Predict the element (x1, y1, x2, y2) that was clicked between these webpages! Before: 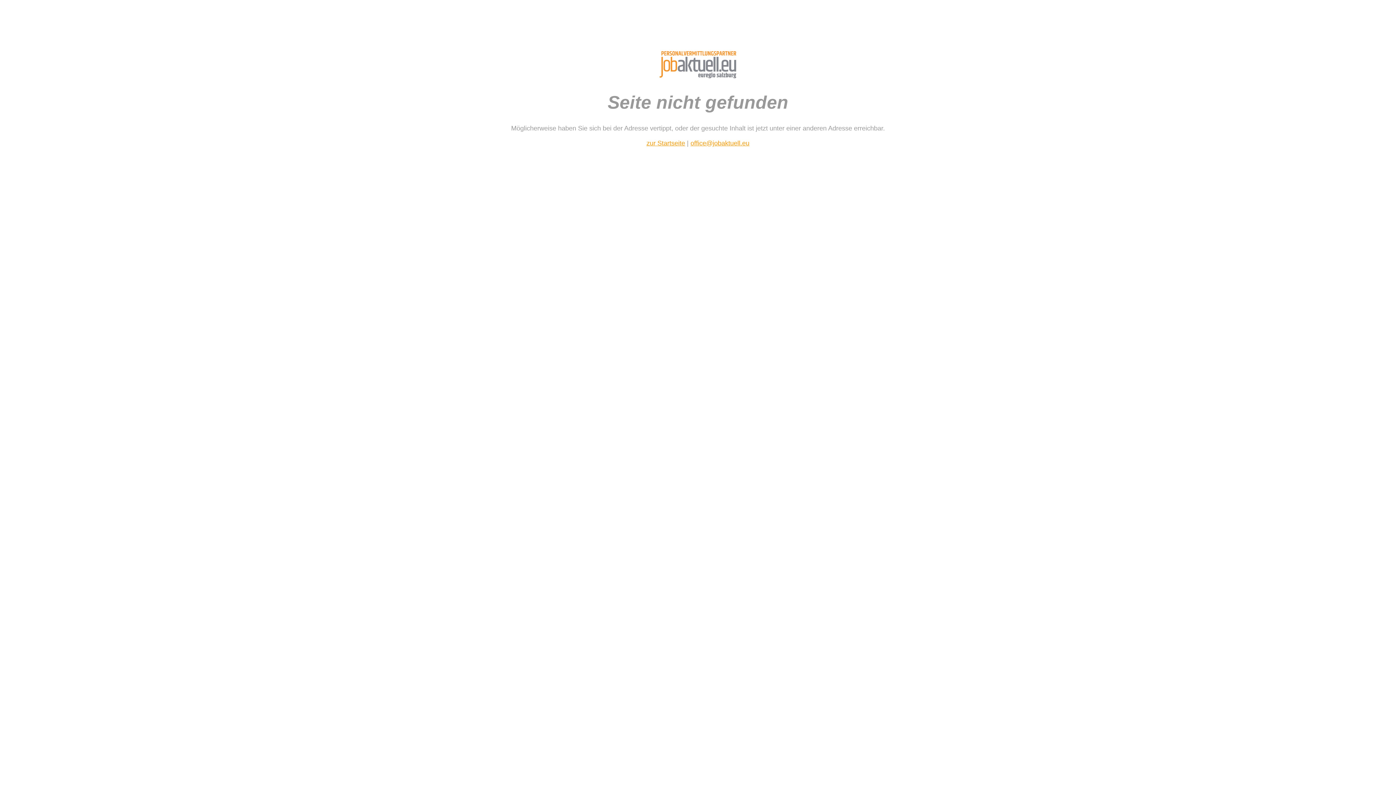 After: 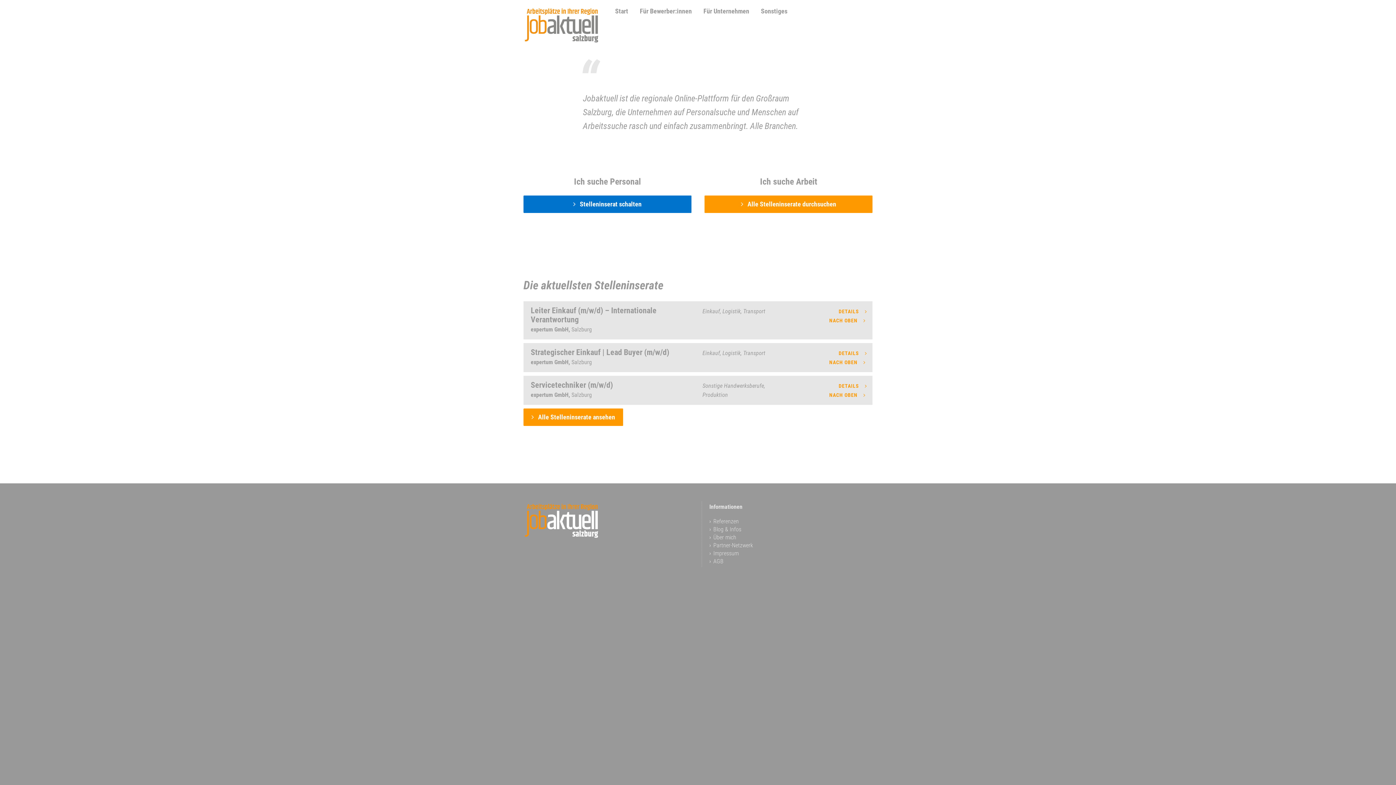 Action: bbox: (659, 72, 736, 80)